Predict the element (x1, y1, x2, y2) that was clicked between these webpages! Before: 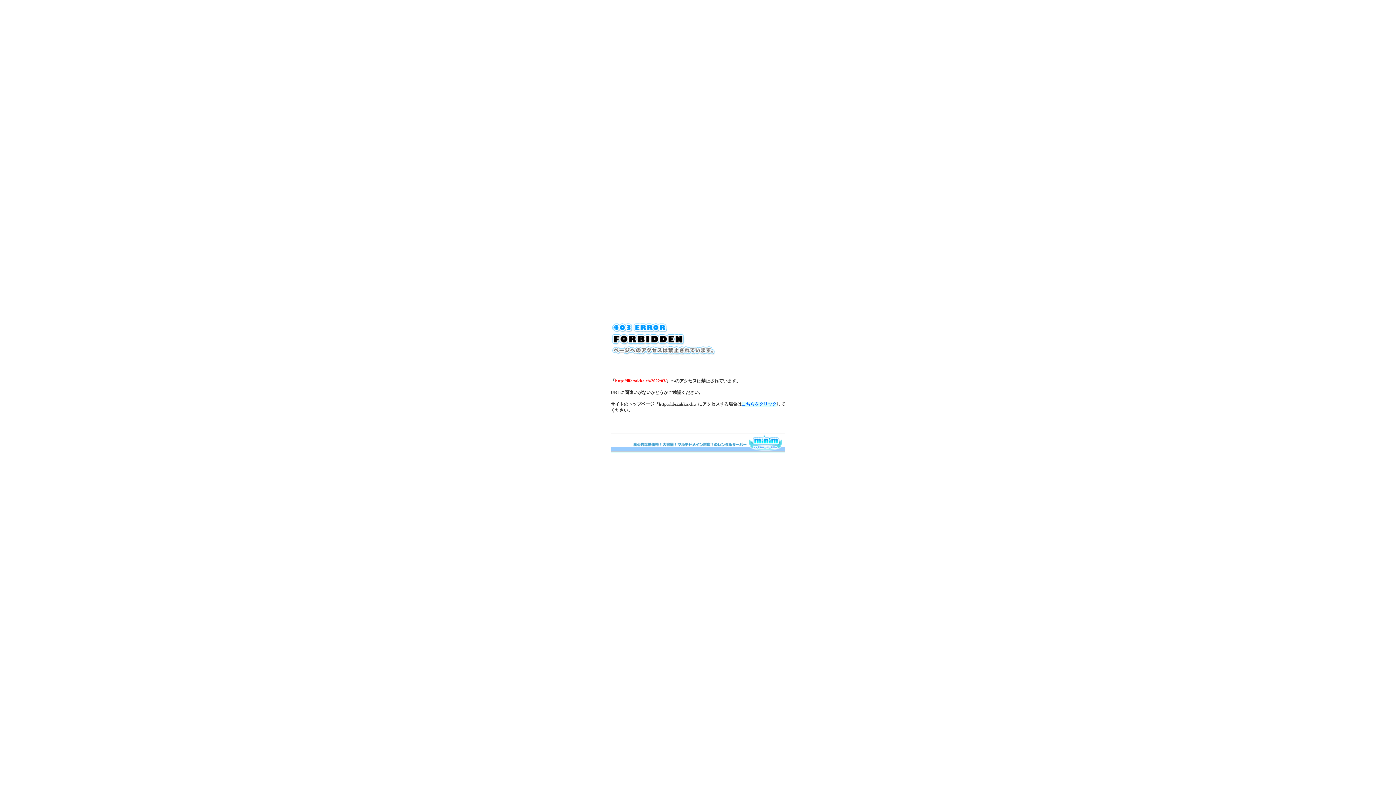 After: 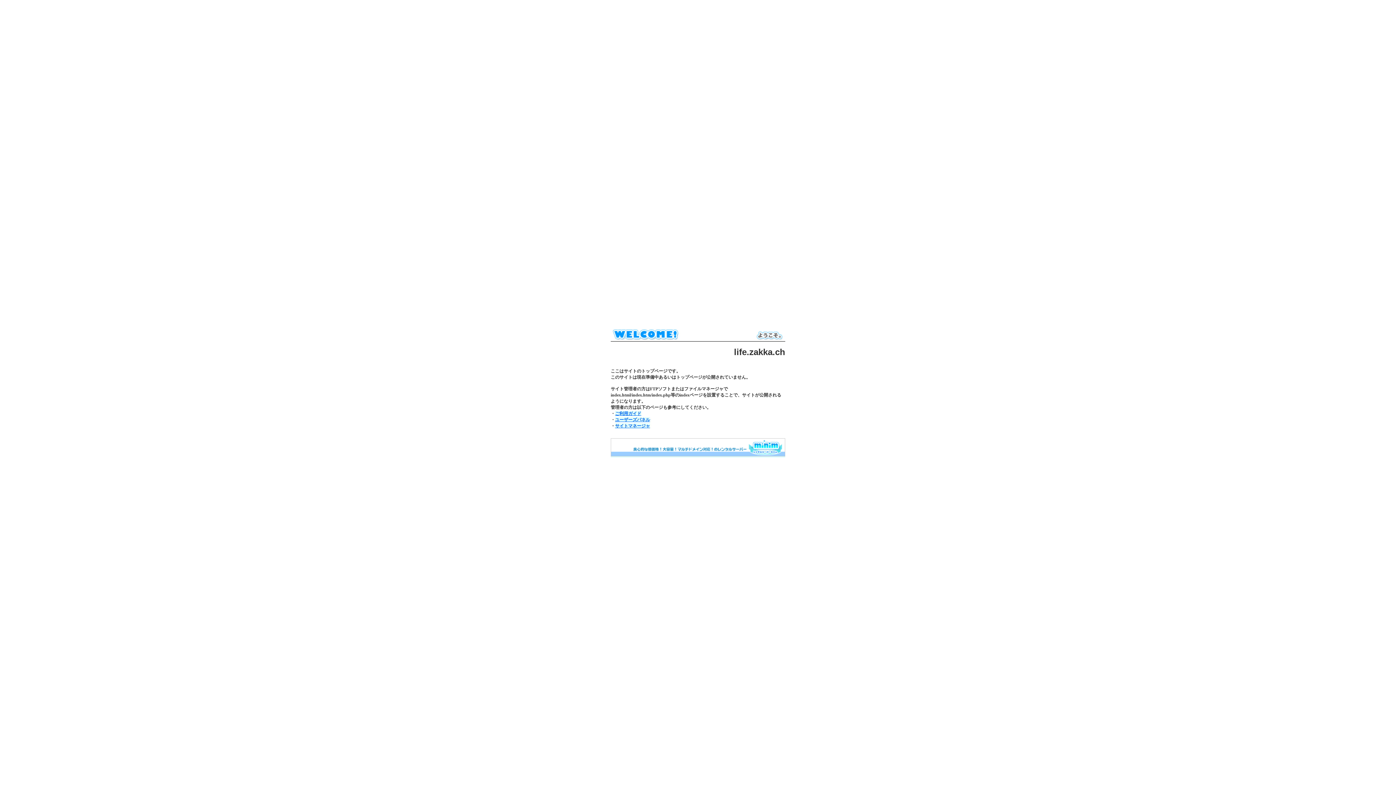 Action: bbox: (741, 401, 776, 406) label: こちらをクリック